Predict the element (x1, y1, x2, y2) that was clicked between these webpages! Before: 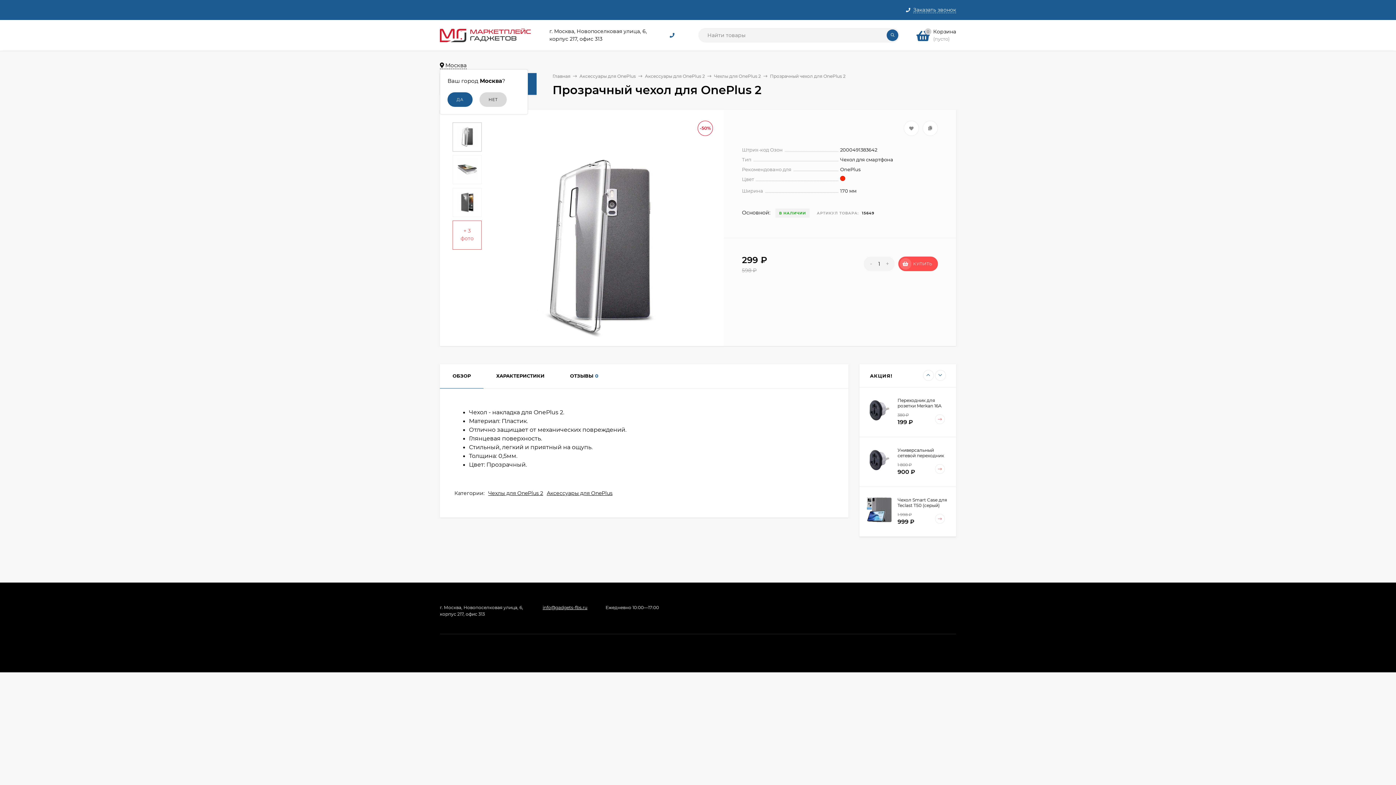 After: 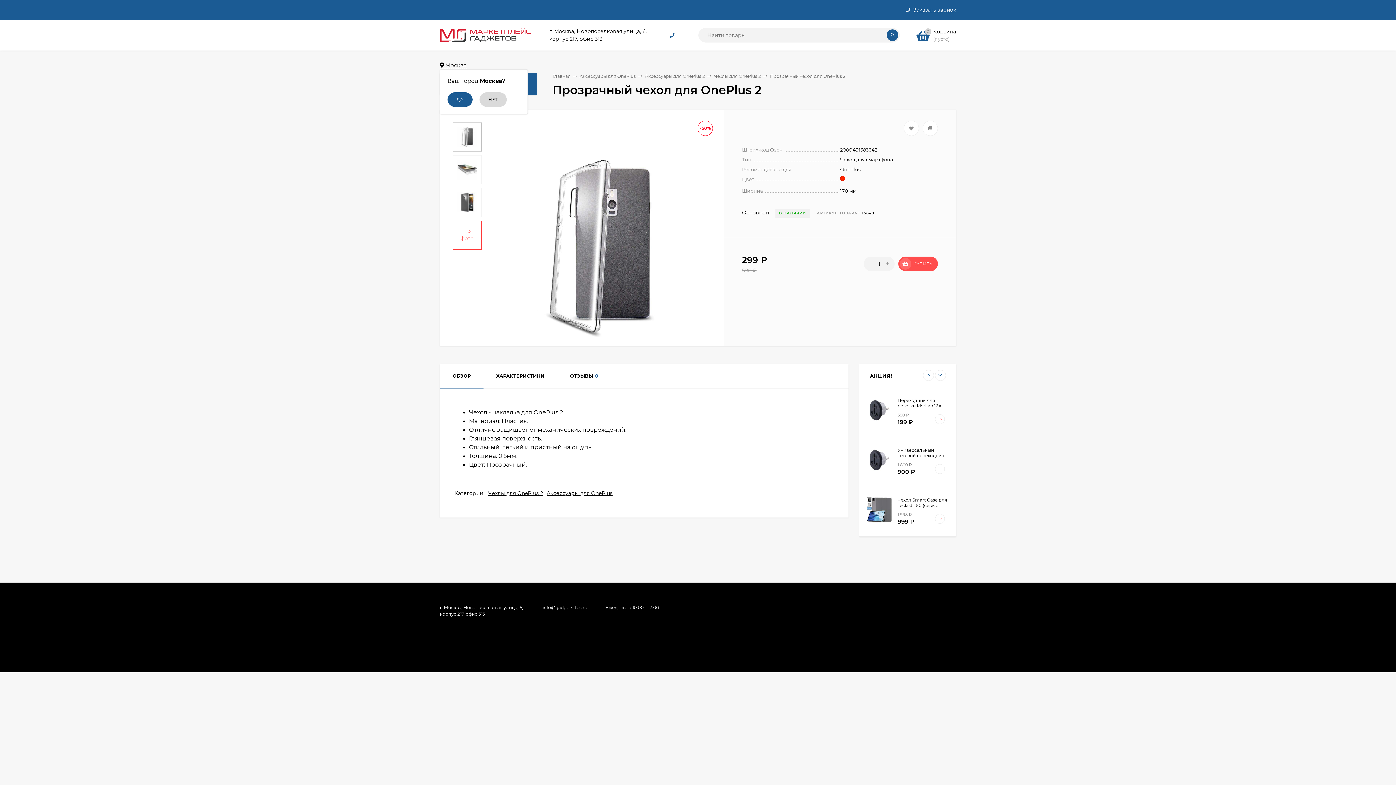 Action: bbox: (542, 605, 587, 610) label: info@gadgets-fbs.ru